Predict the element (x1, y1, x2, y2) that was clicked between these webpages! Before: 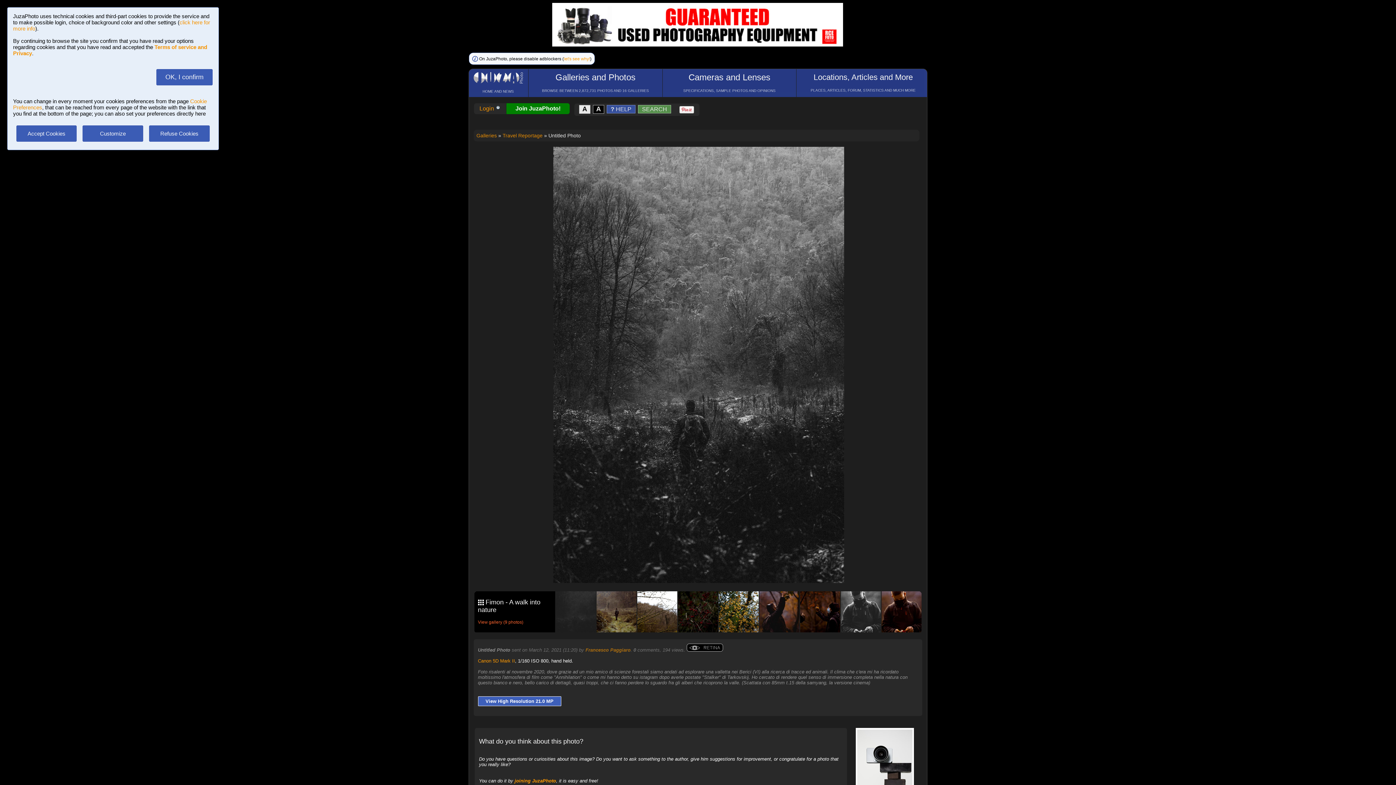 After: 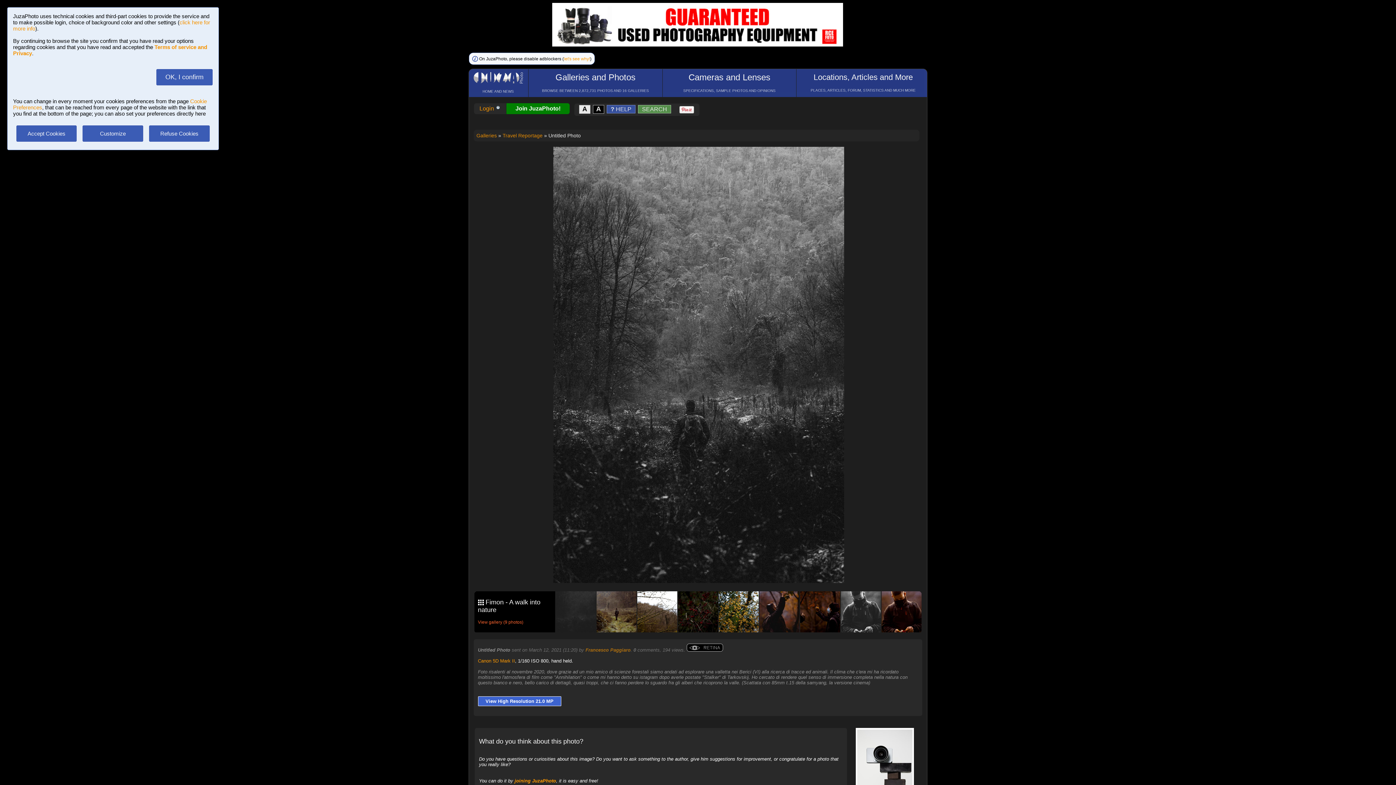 Action: bbox: (478, 698, 561, 704) label: View High Resolution 21.0 MP